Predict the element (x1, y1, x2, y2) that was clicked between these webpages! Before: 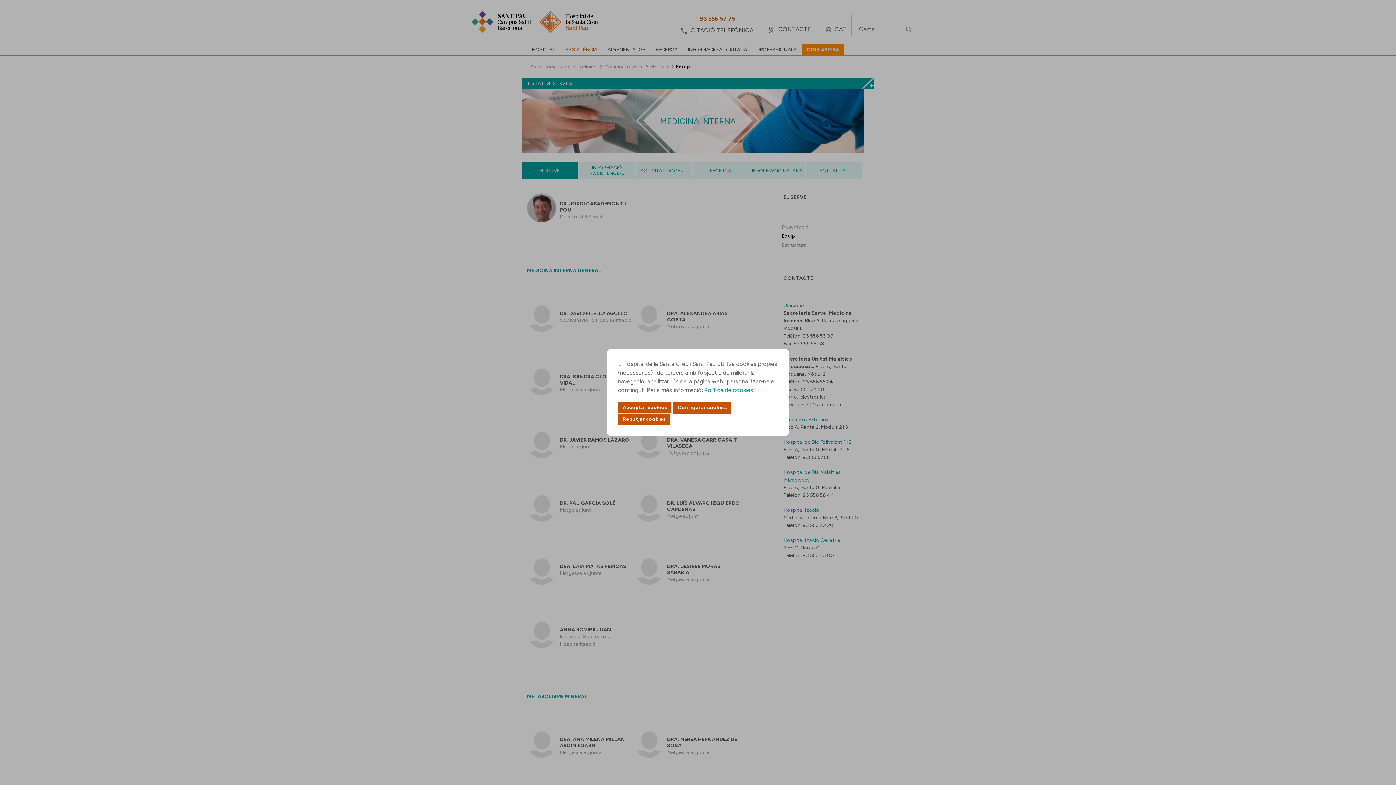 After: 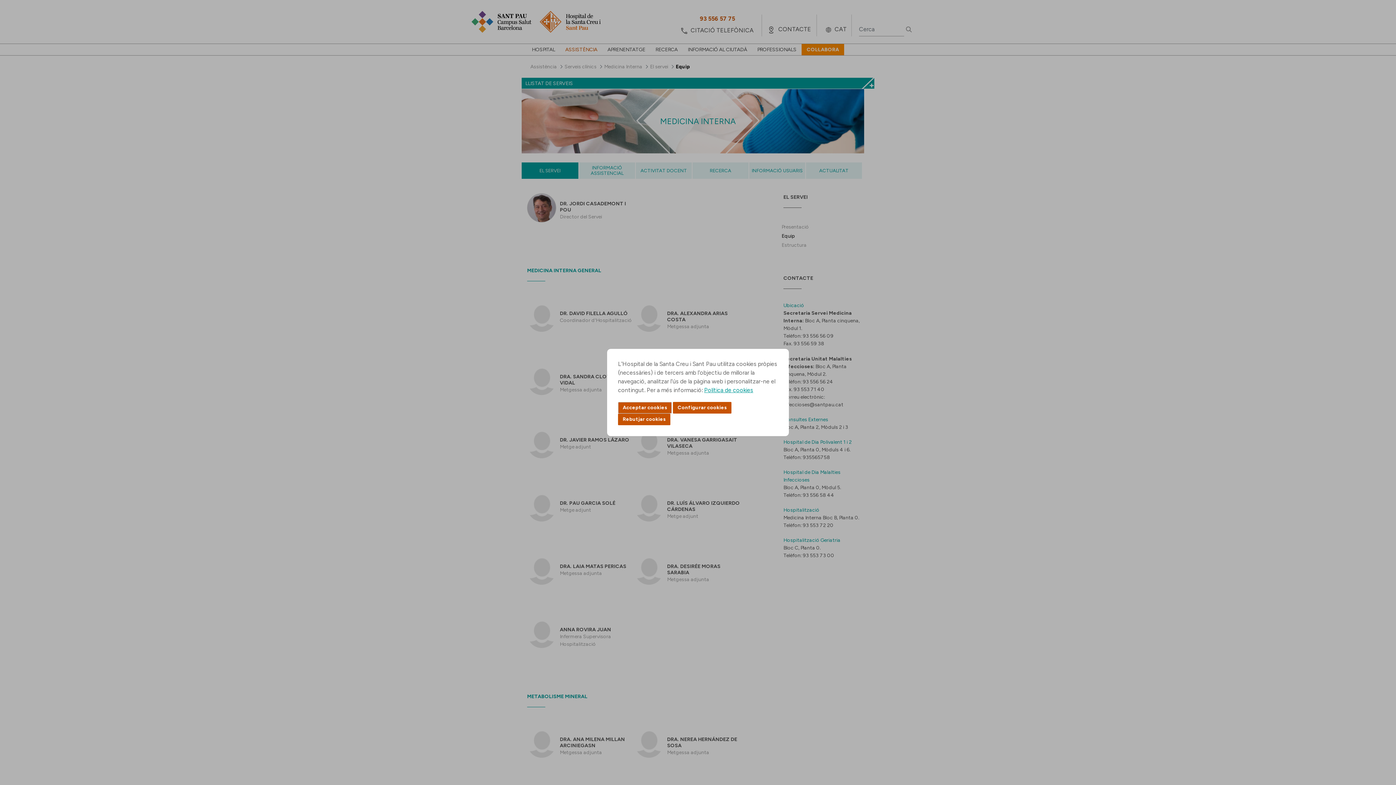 Action: label: Política de cookies bbox: (704, 386, 753, 393)